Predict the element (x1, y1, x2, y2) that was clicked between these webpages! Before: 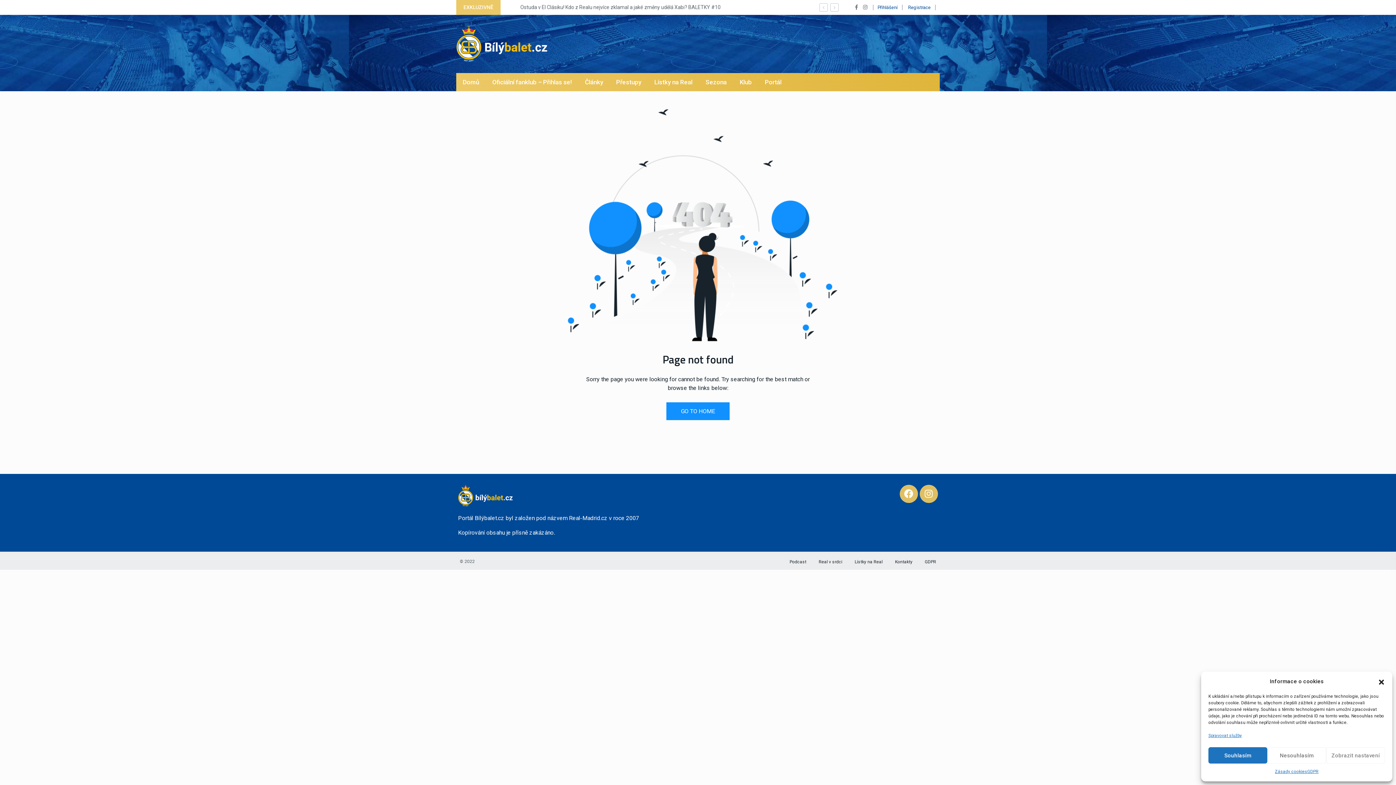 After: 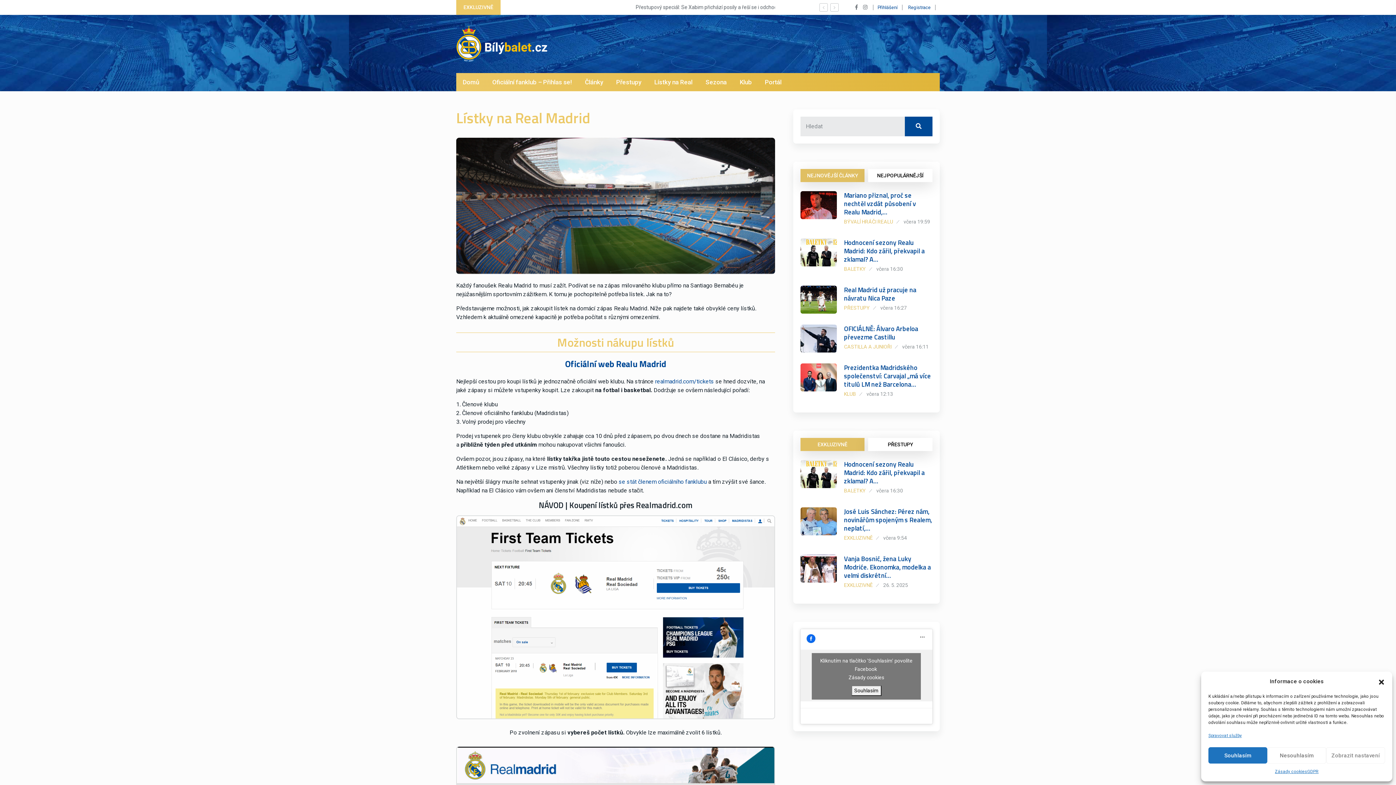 Action: label: Lístky na Real bbox: (844, 559, 882, 564)